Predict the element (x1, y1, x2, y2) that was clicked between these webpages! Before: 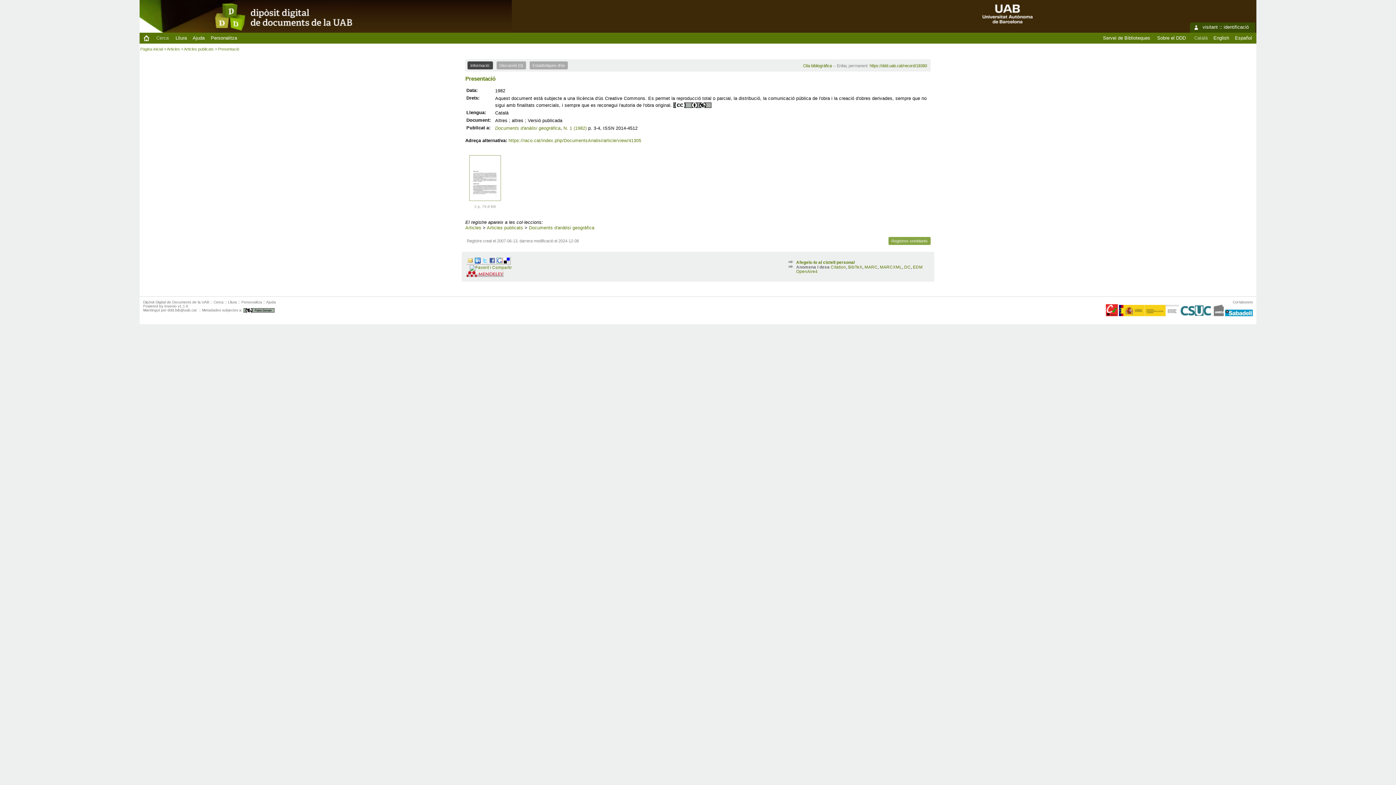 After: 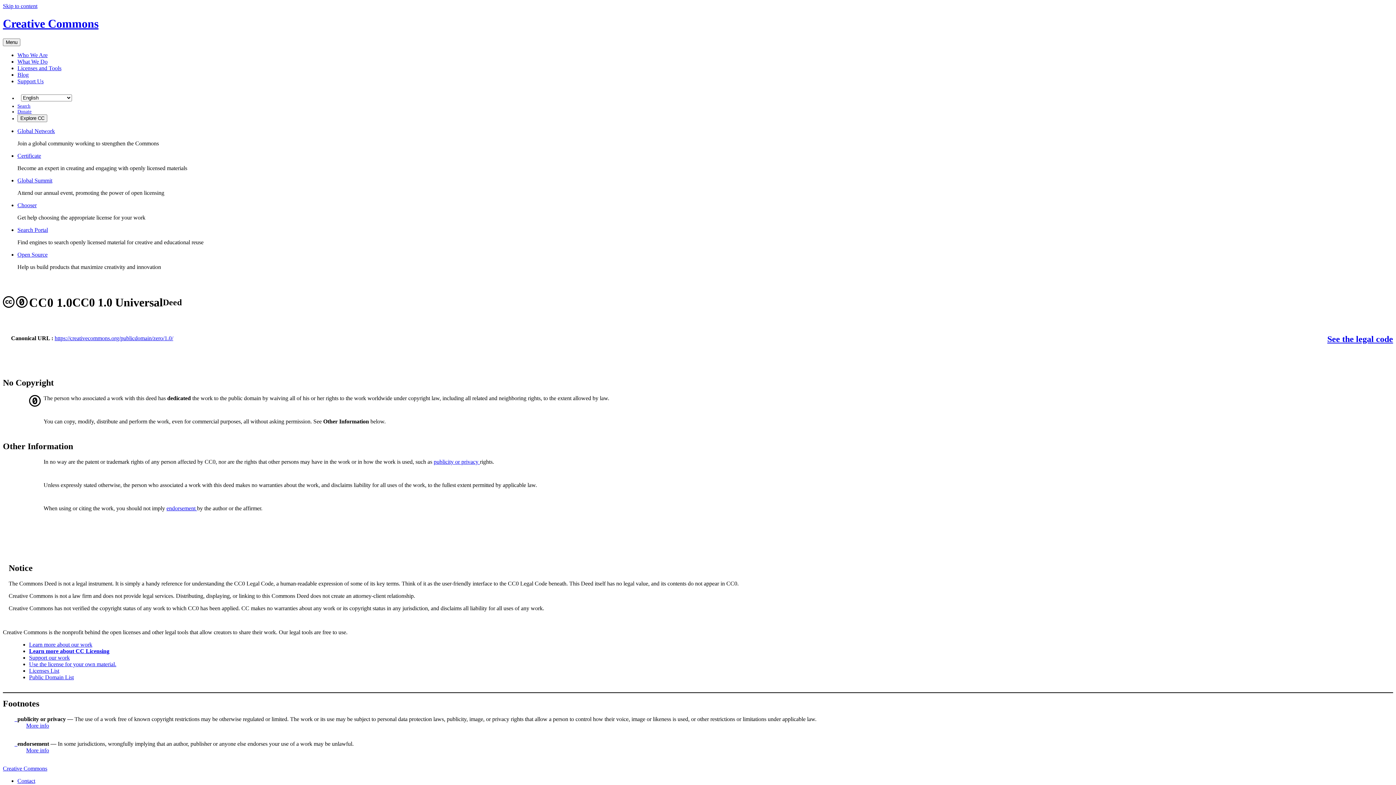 Action: bbox: (202, 308, 274, 312) label: Metadades subjectes a: 